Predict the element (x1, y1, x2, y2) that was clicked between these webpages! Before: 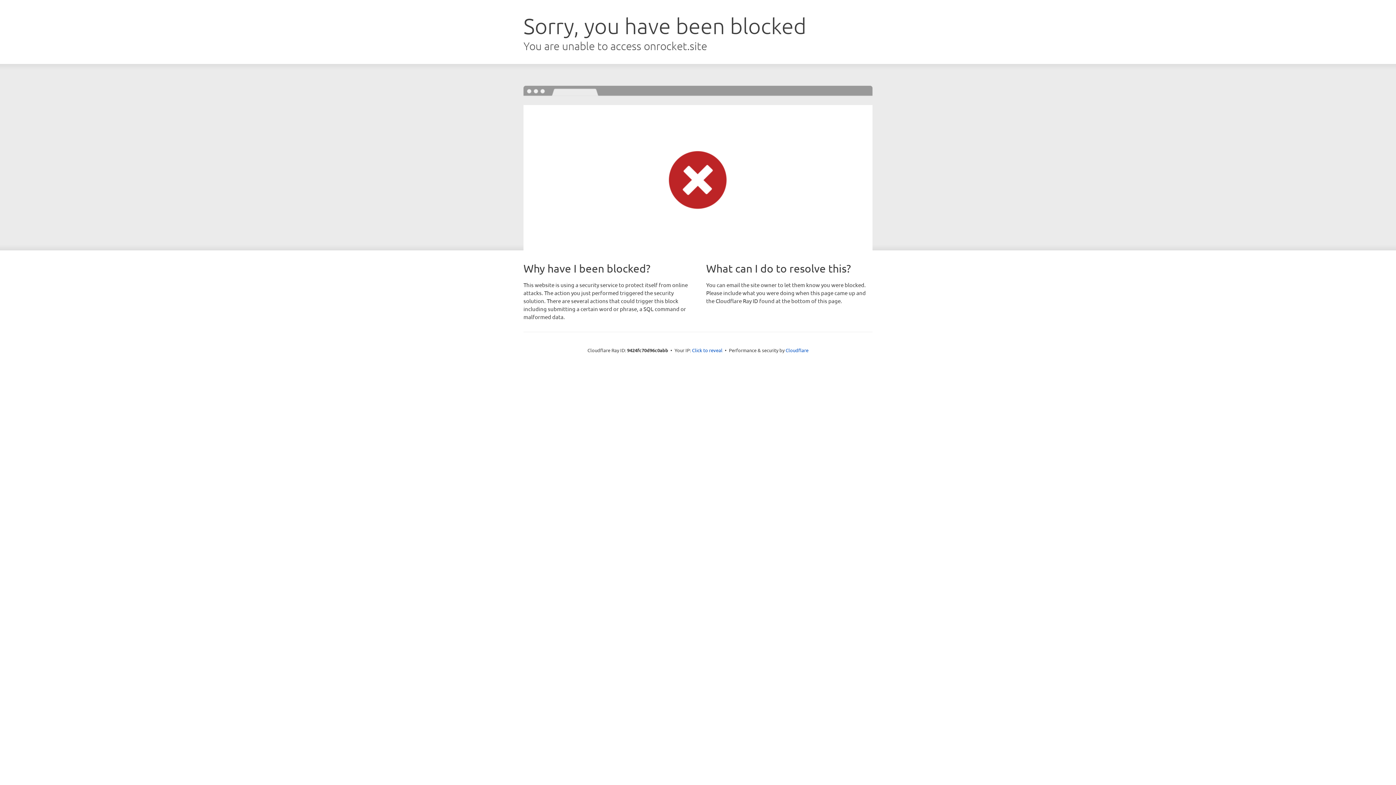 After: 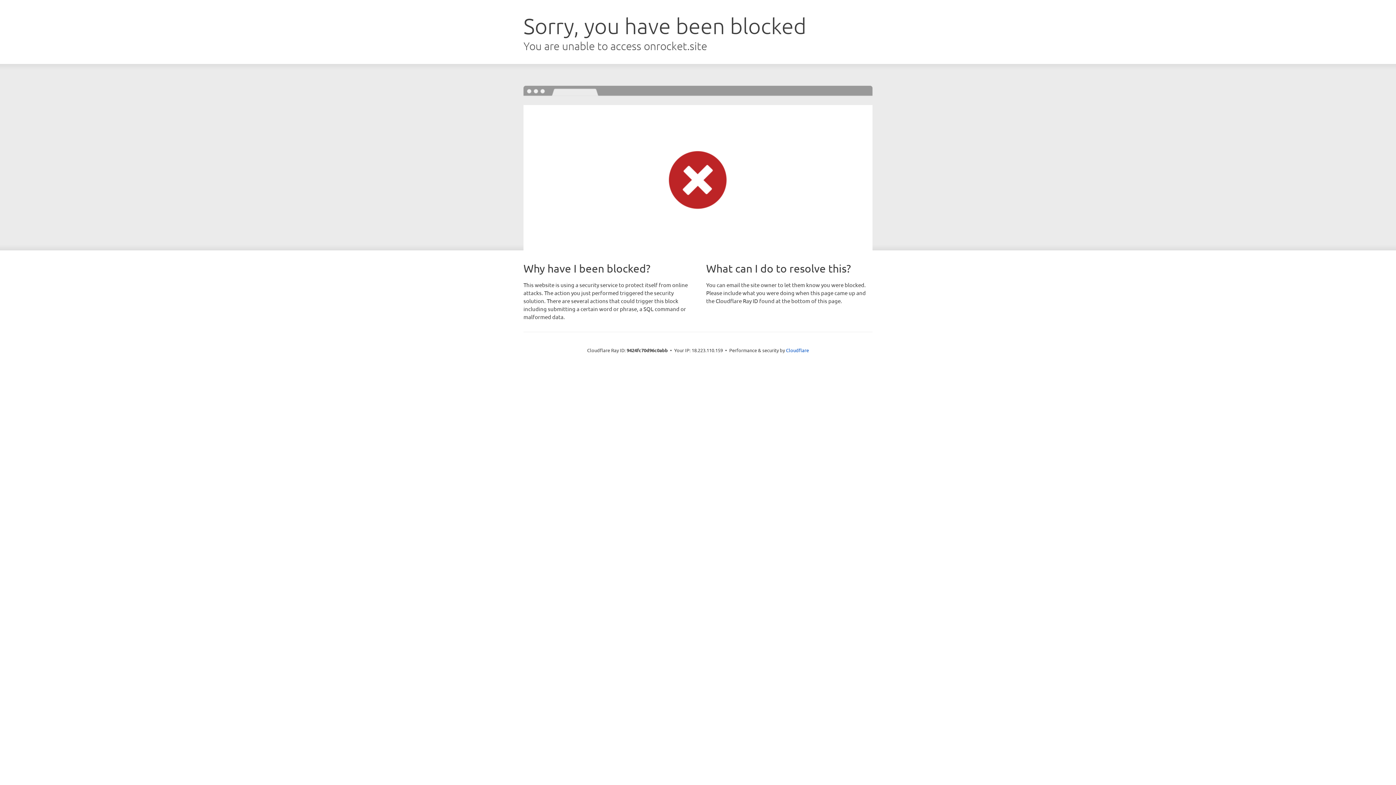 Action: label: Click to reveal bbox: (692, 346, 722, 353)